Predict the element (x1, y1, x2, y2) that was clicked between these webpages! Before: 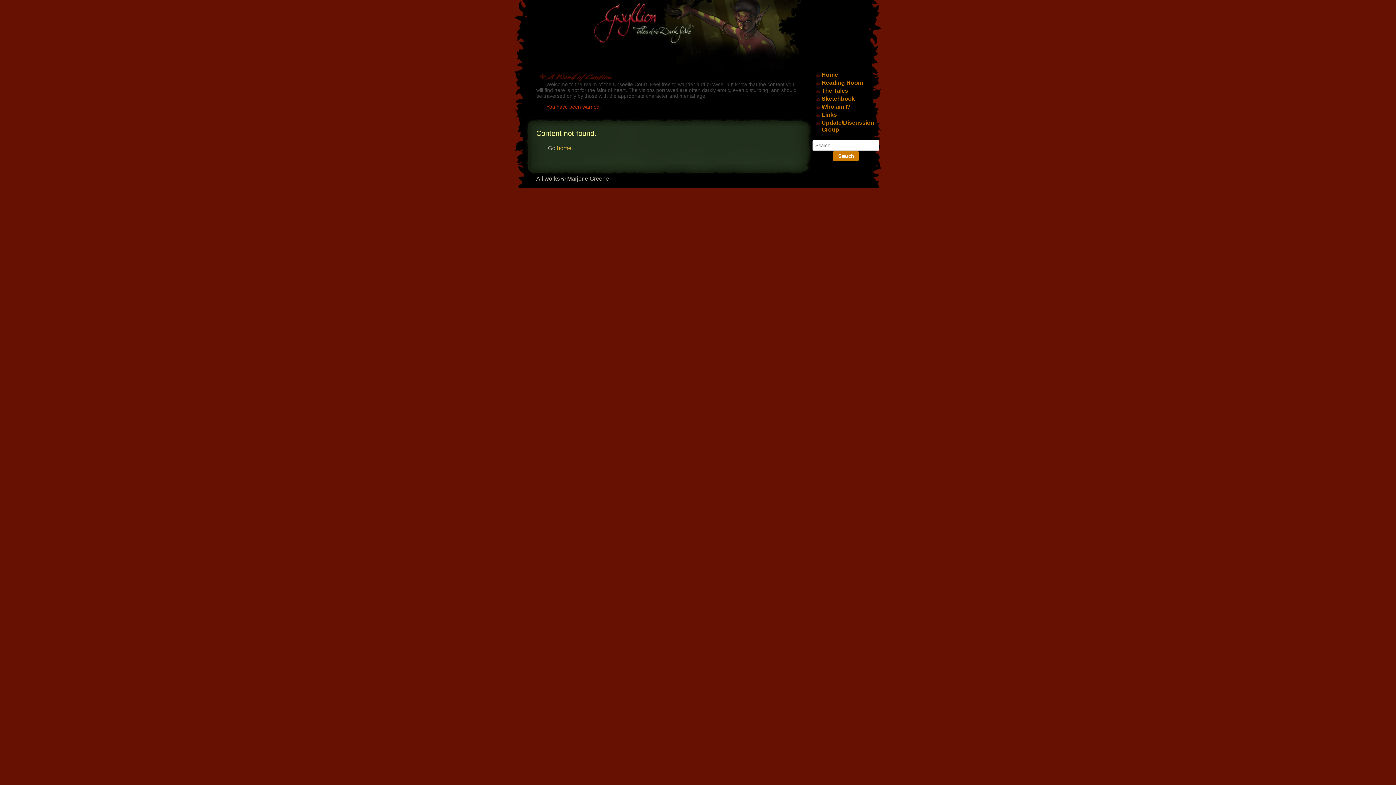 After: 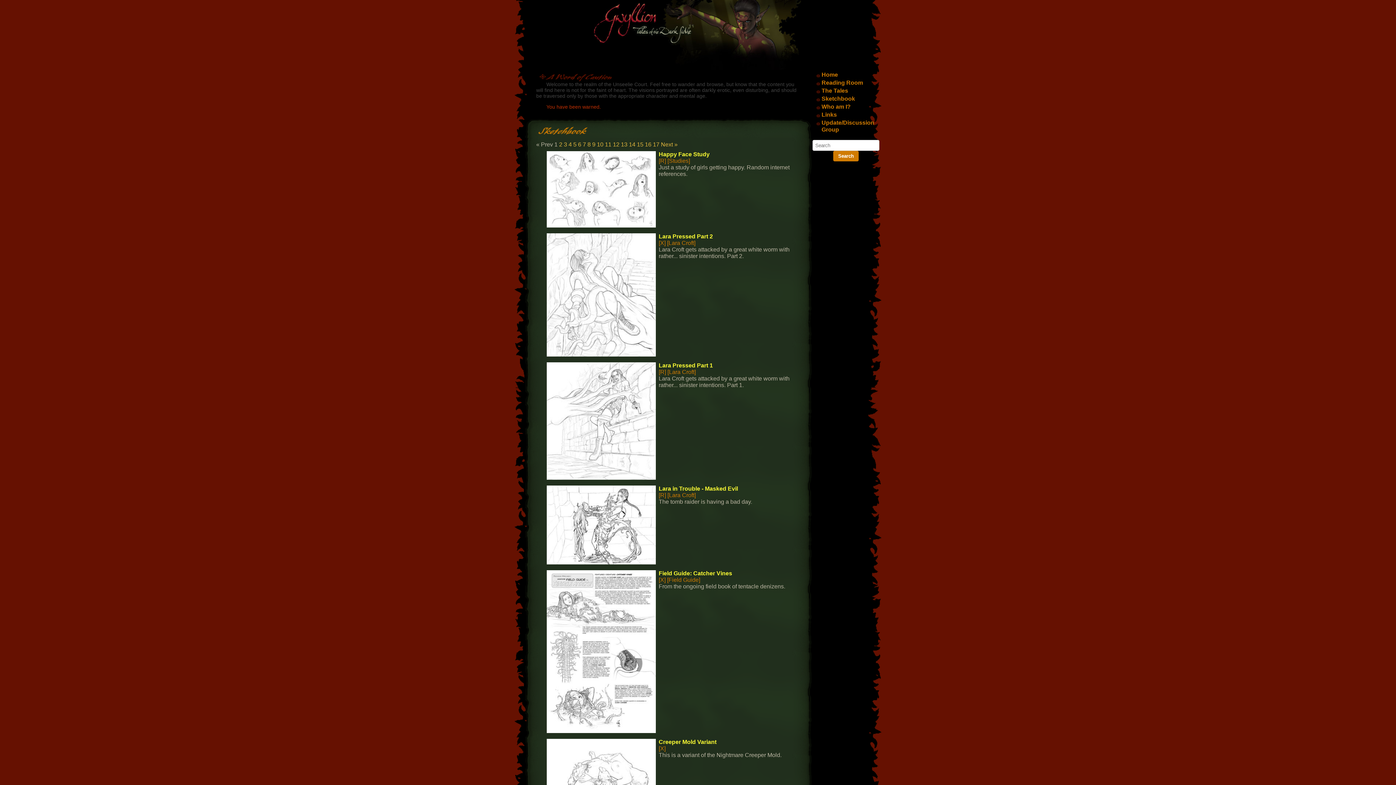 Action: label: Sketchbook bbox: (821, 95, 855, 101)